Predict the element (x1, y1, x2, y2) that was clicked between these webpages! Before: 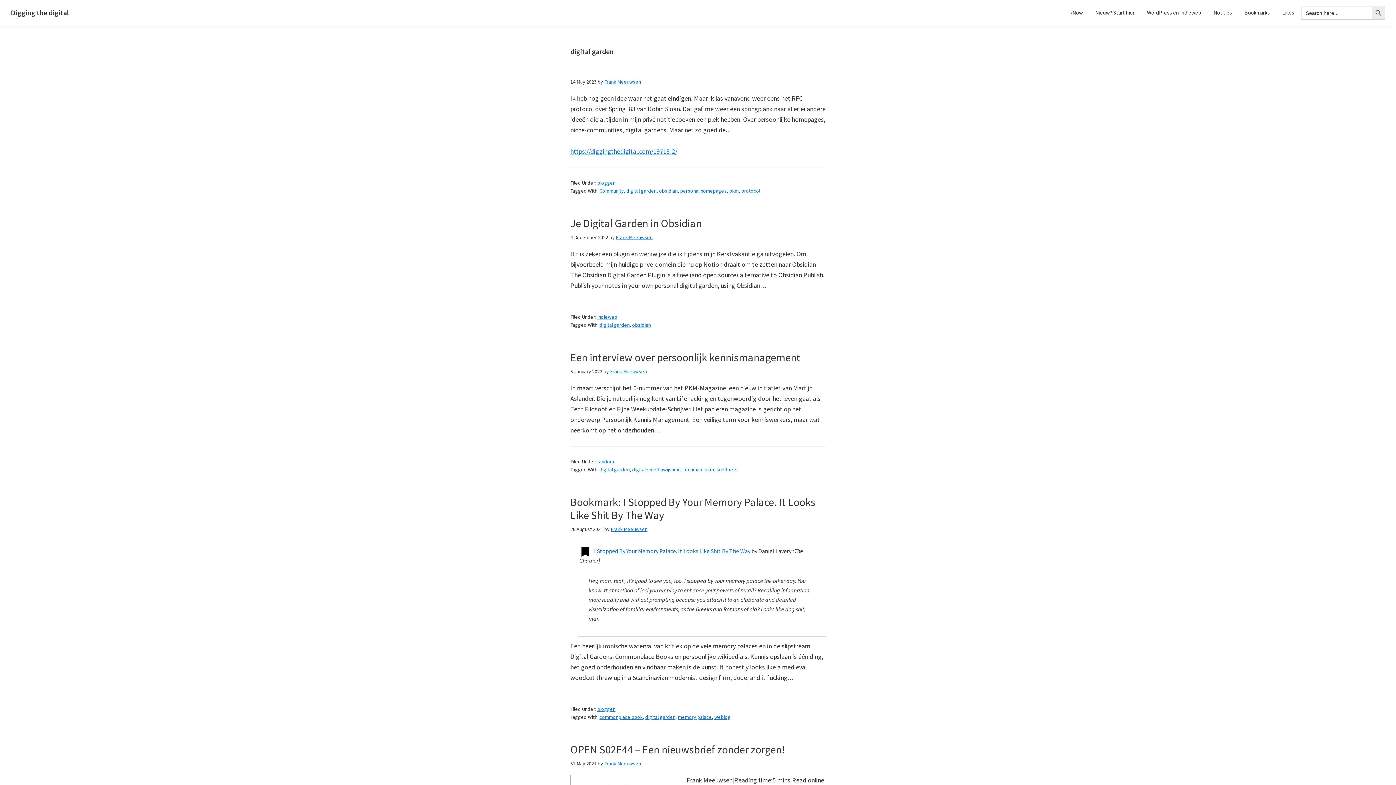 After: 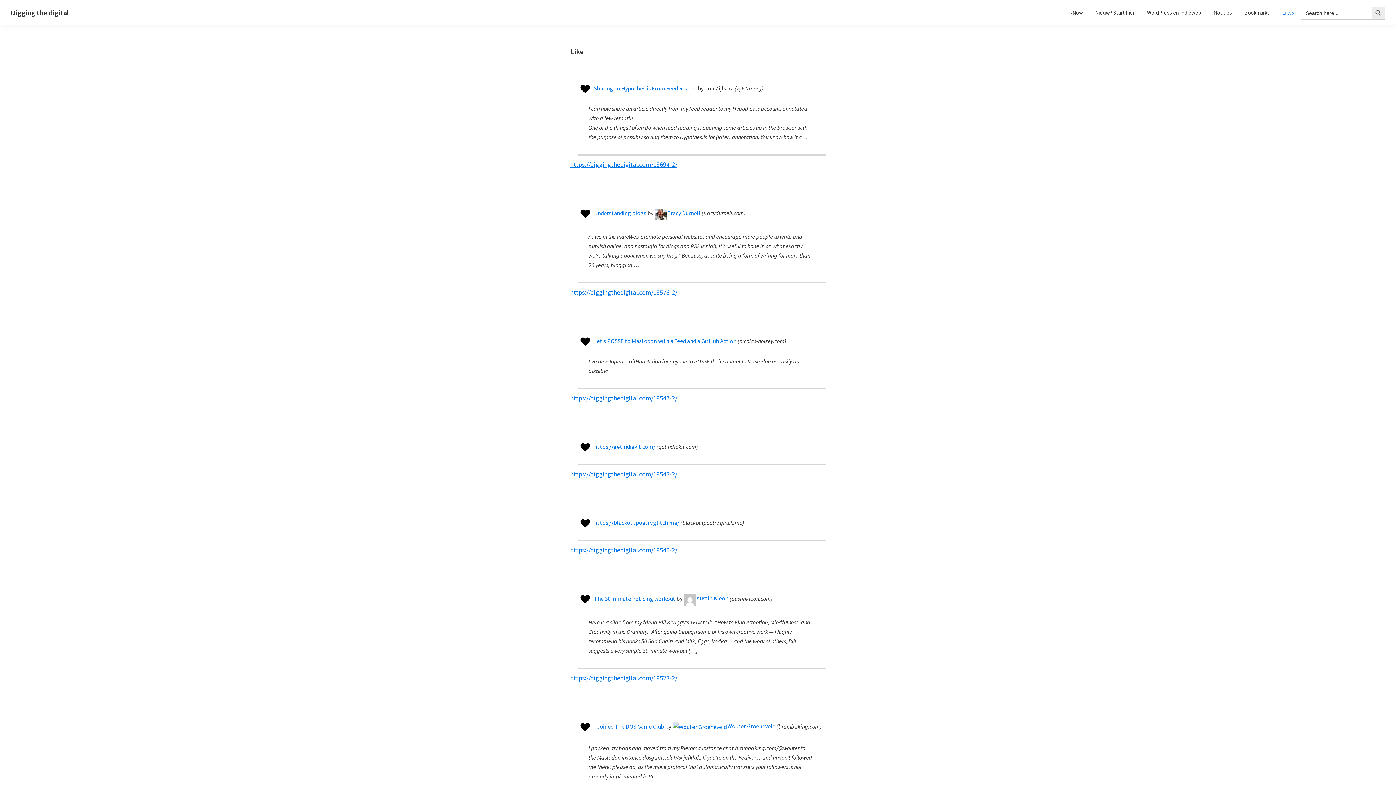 Action: bbox: (1277, 5, 1300, 19) label: Likes